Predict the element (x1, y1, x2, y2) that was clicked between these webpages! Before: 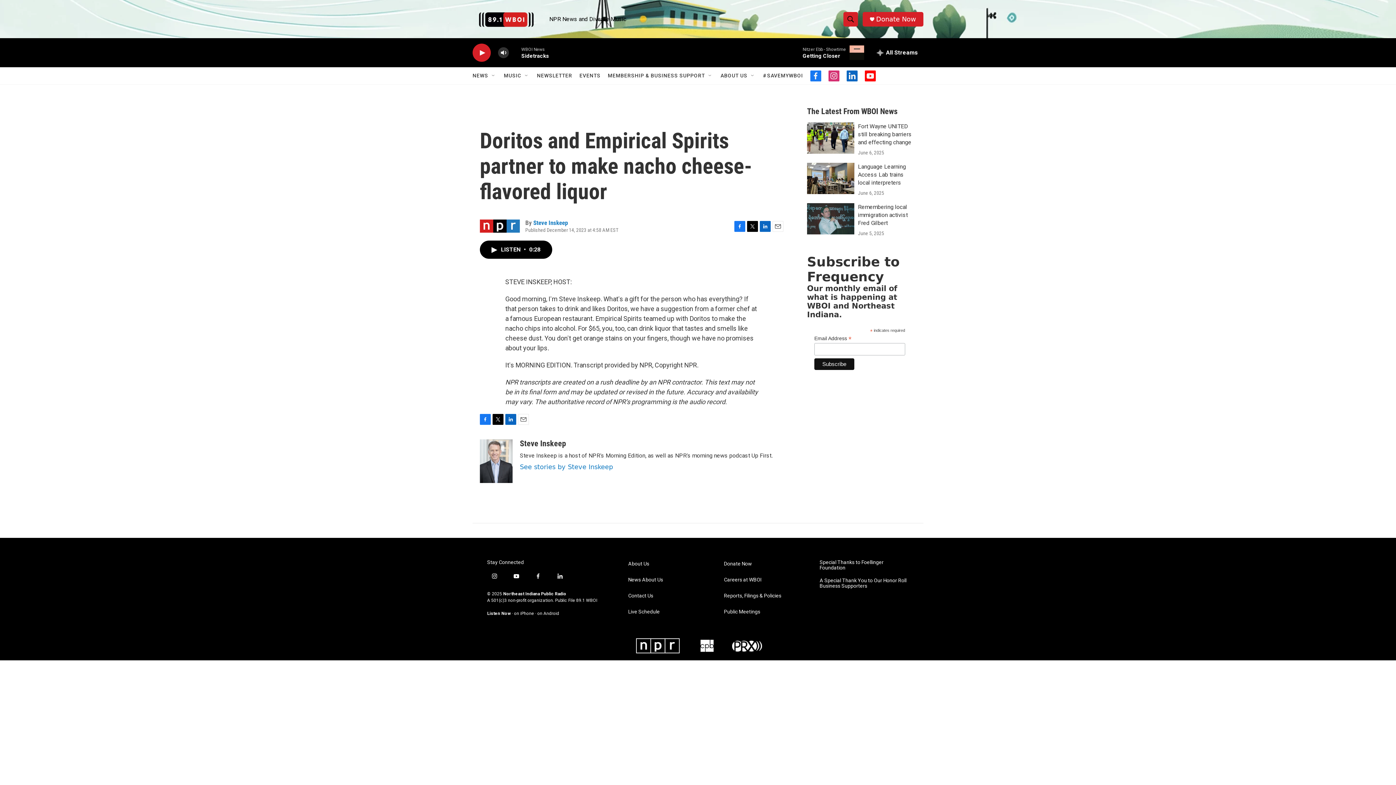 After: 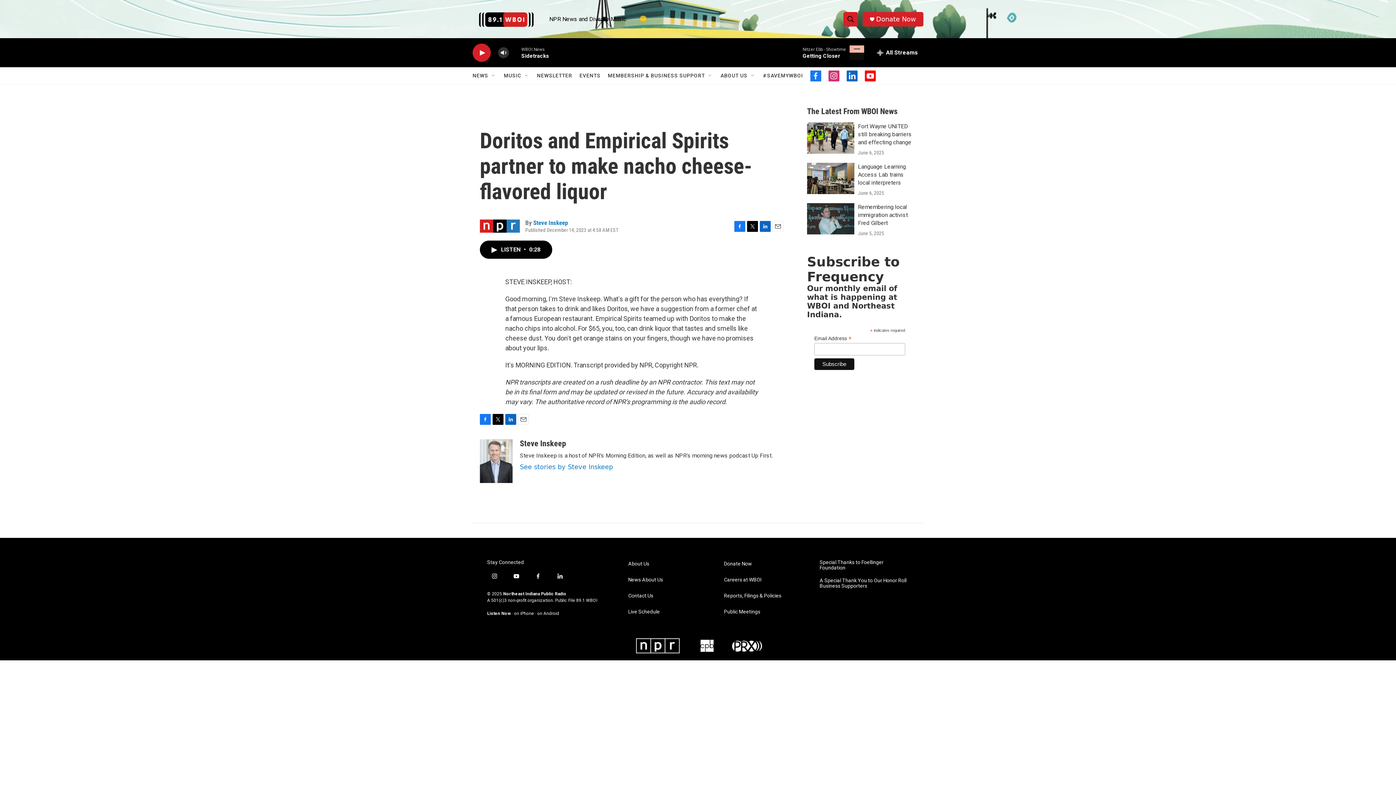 Action: label: on Android bbox: (537, 611, 559, 616)